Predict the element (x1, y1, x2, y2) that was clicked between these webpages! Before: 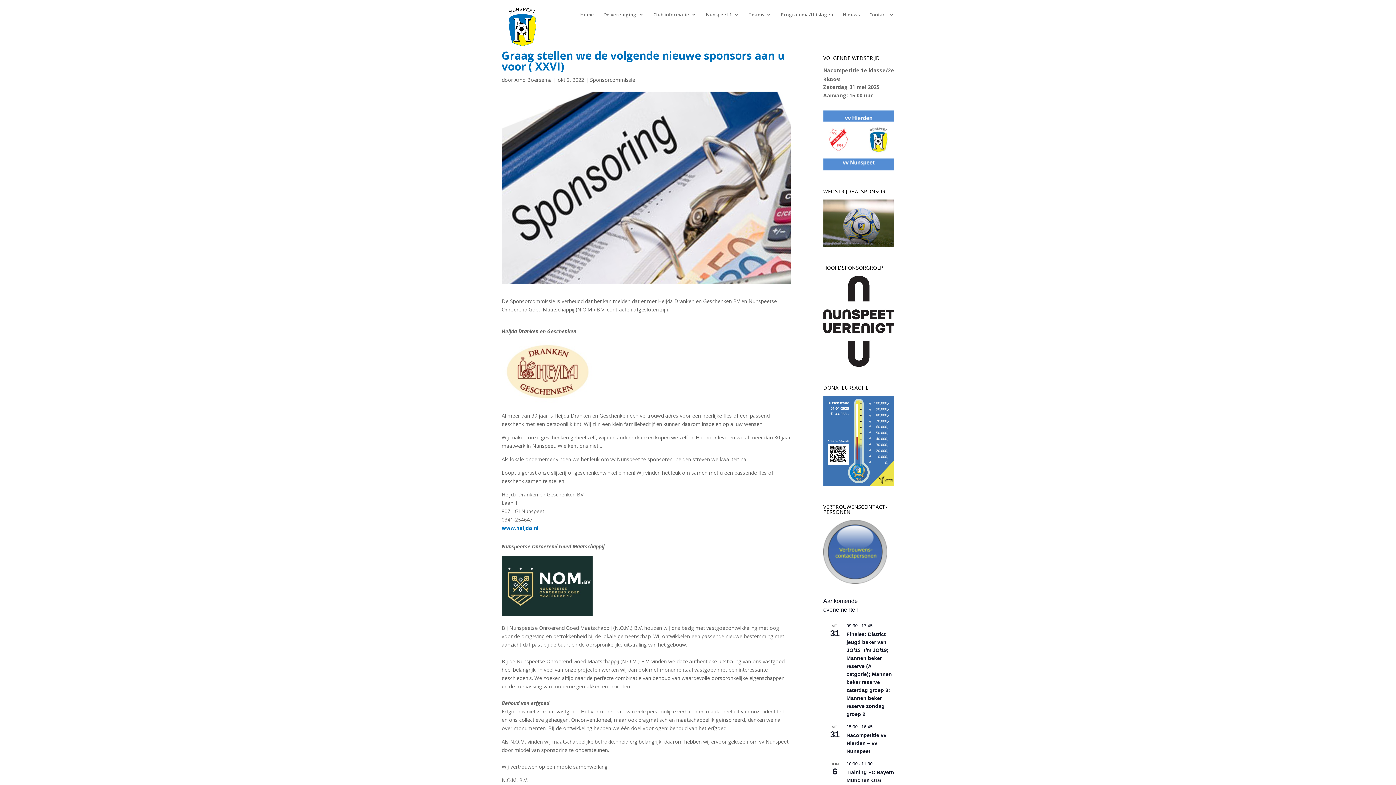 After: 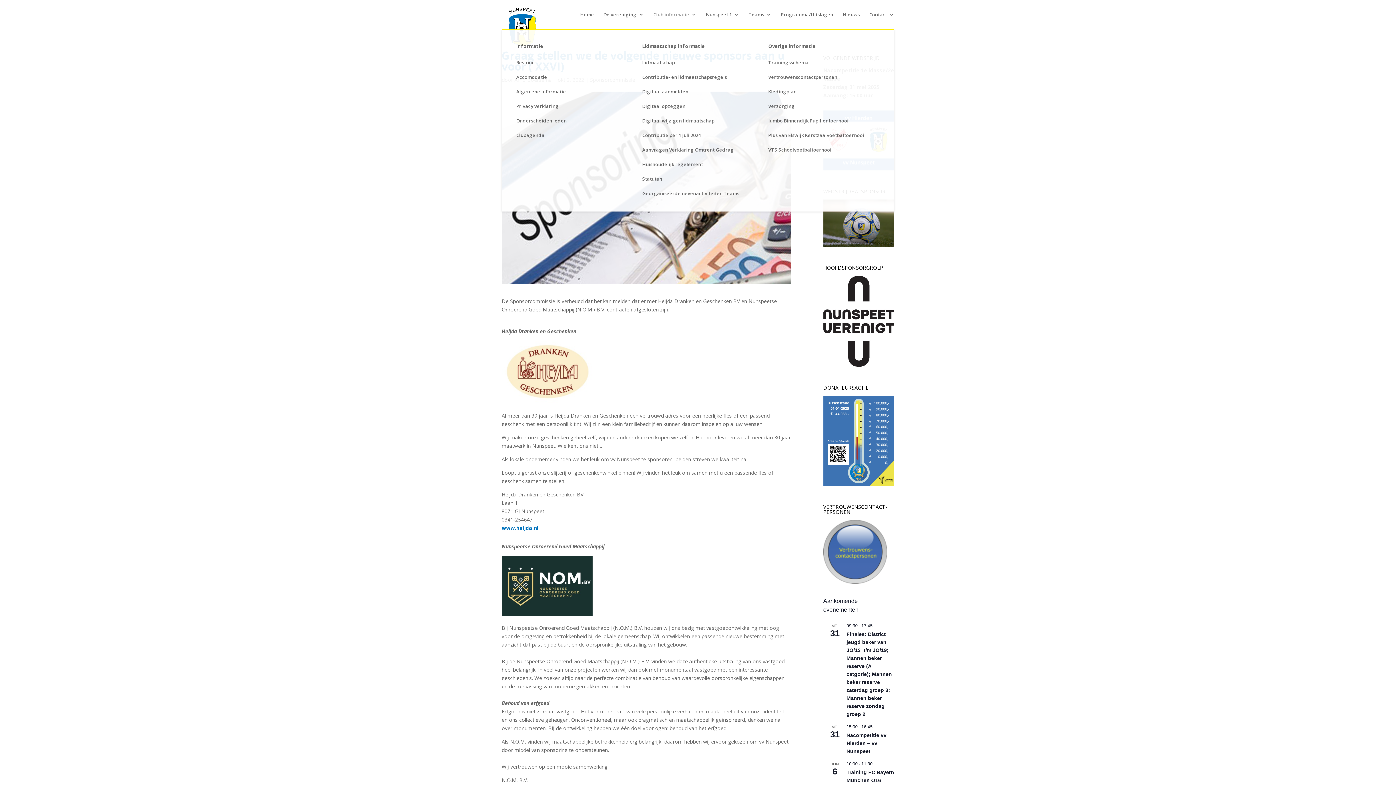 Action: label: Club informatie bbox: (653, 12, 696, 29)